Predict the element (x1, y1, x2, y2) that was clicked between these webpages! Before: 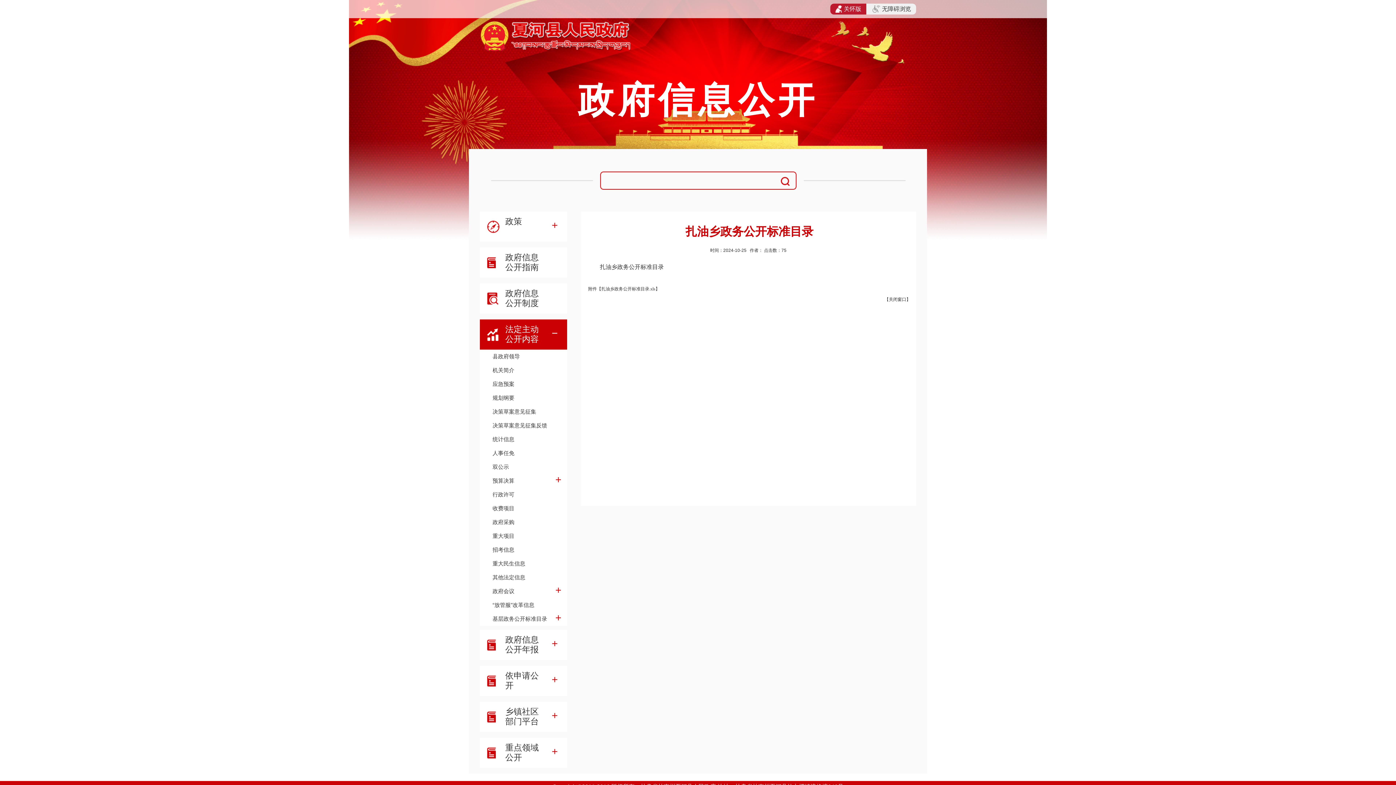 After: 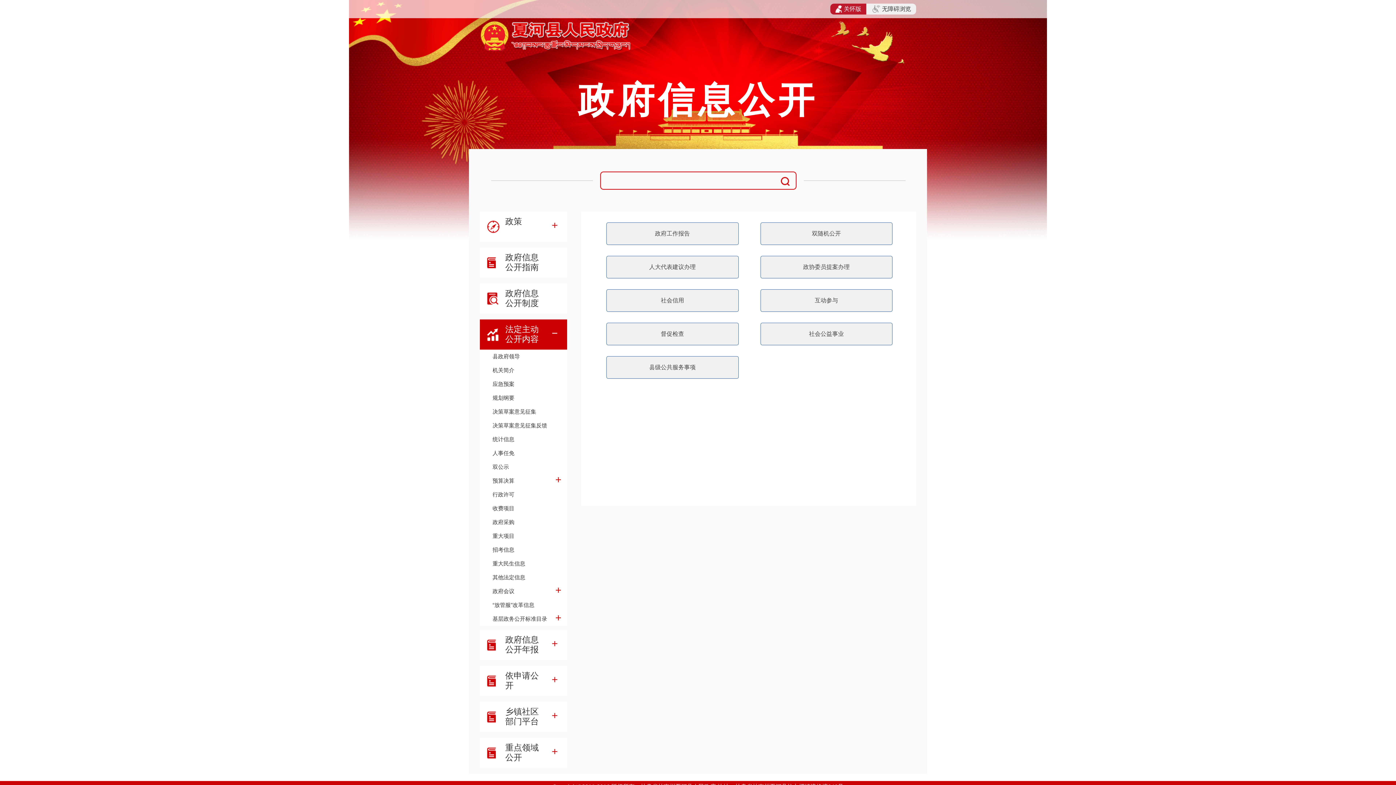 Action: label: 其他法定信息 bbox: (480, 572, 549, 582)